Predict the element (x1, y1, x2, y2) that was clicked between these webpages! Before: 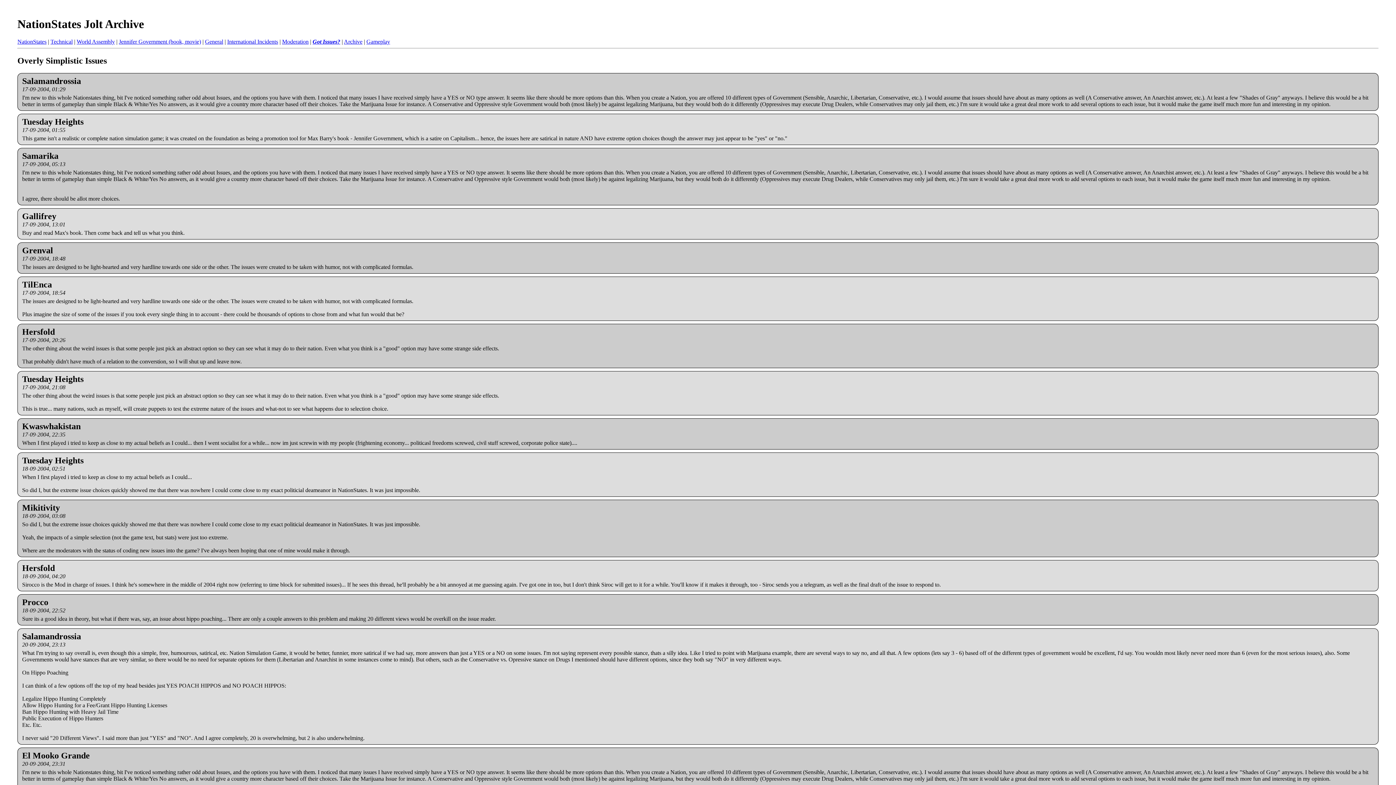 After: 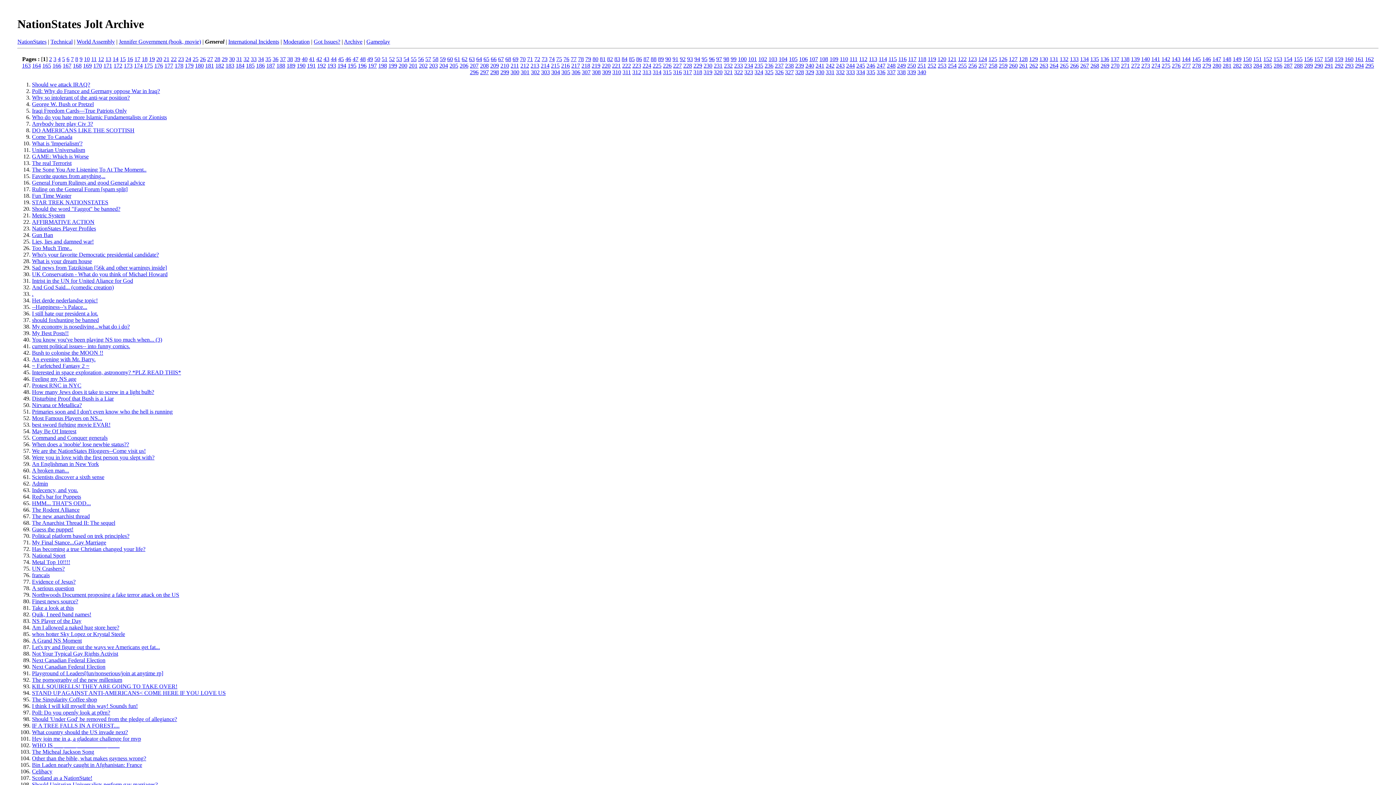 Action: label: General bbox: (205, 38, 223, 44)